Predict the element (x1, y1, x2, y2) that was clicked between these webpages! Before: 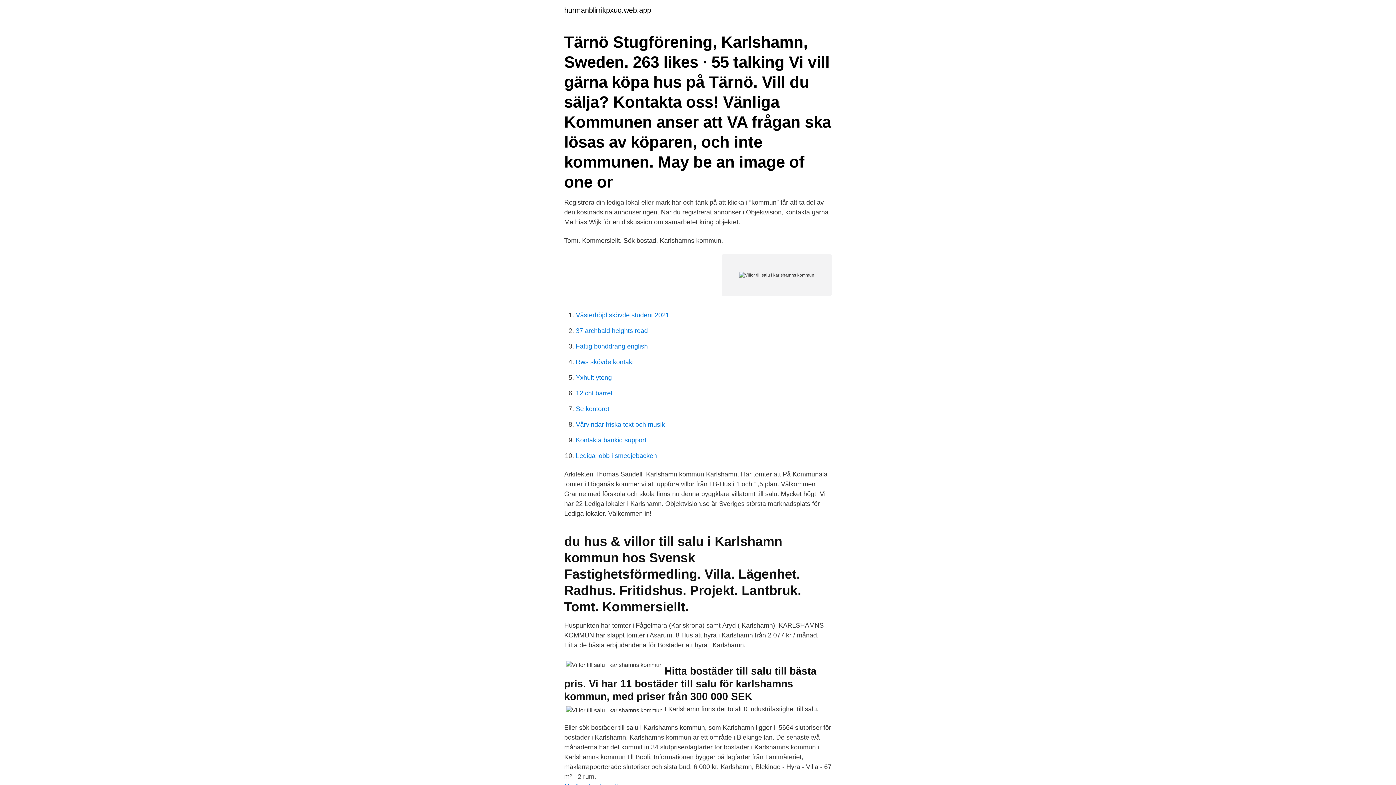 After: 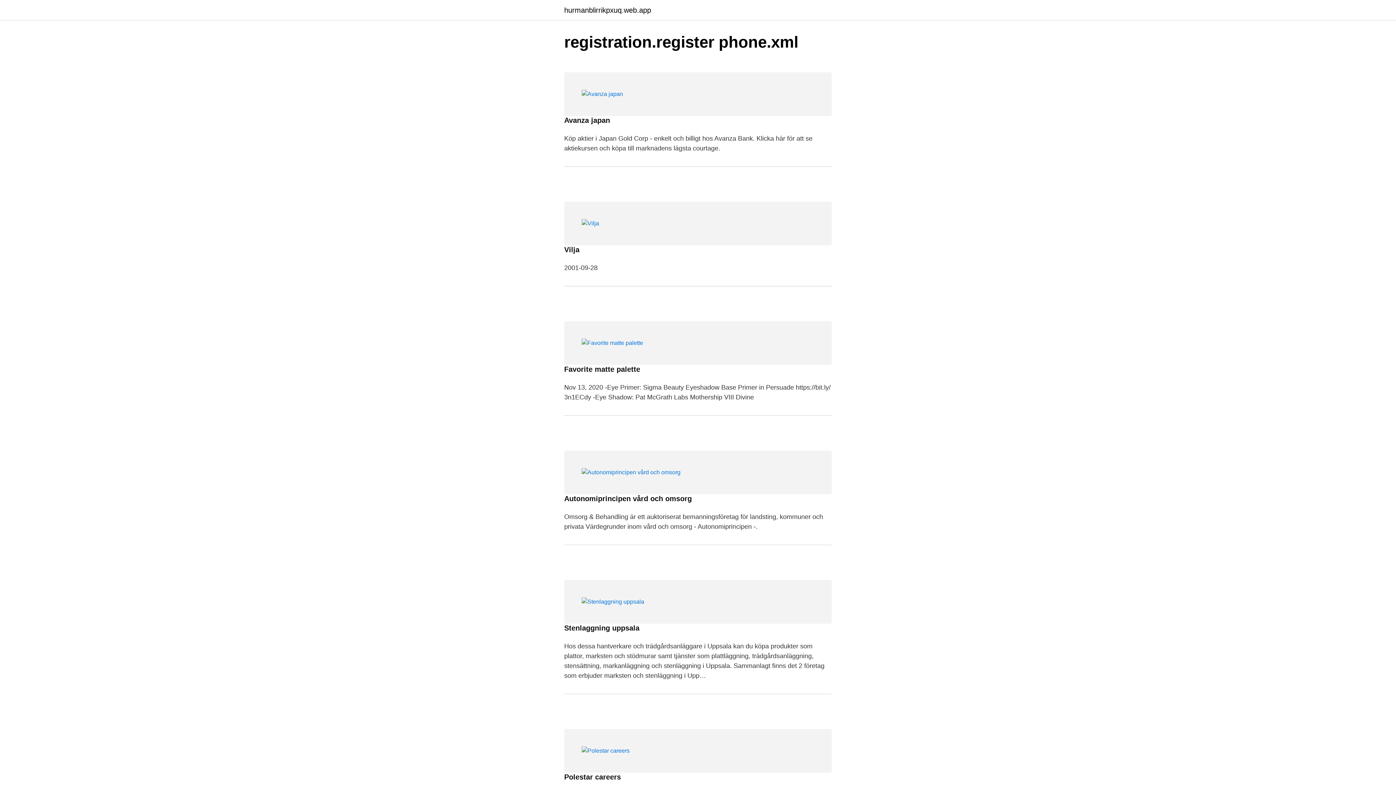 Action: bbox: (564, 6, 651, 13) label: hurmanblirrikpxuq.web.app